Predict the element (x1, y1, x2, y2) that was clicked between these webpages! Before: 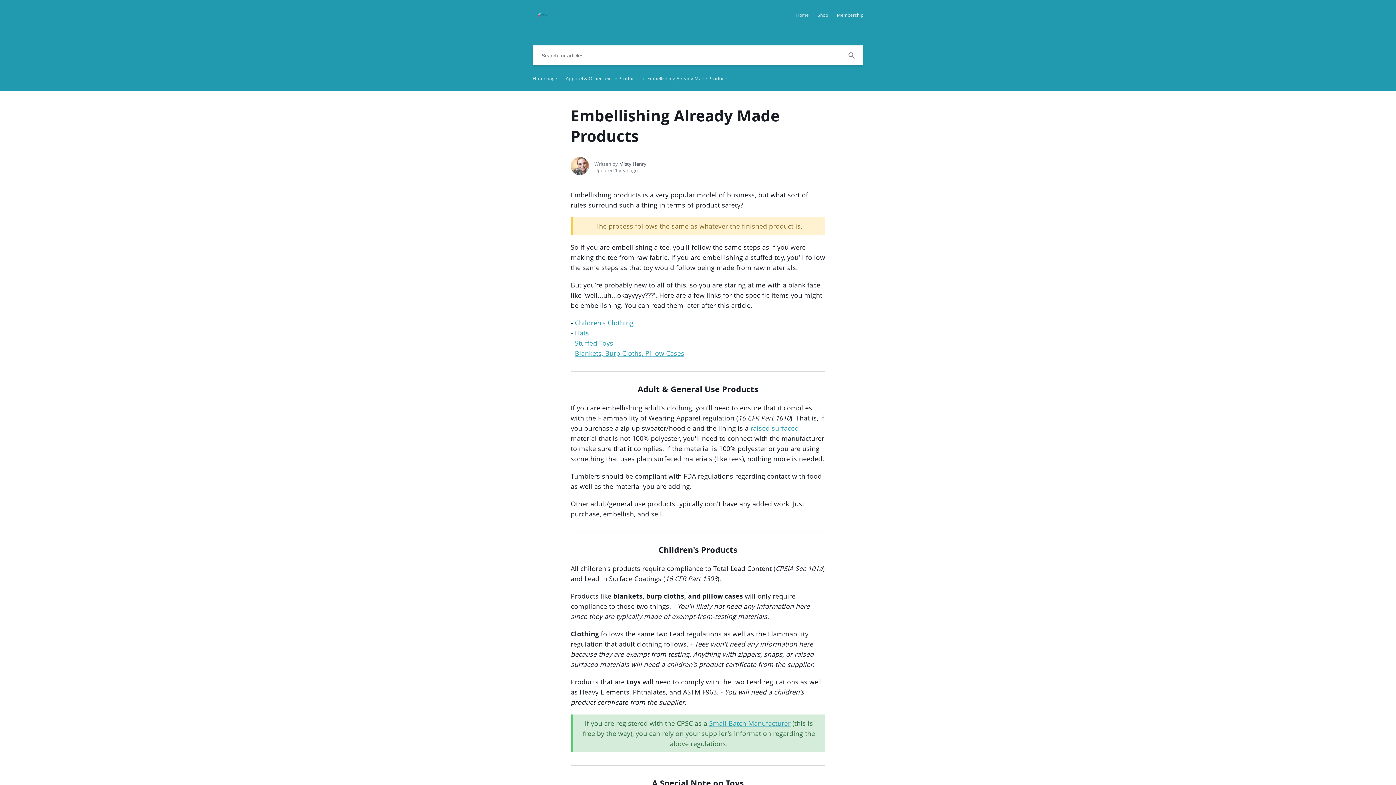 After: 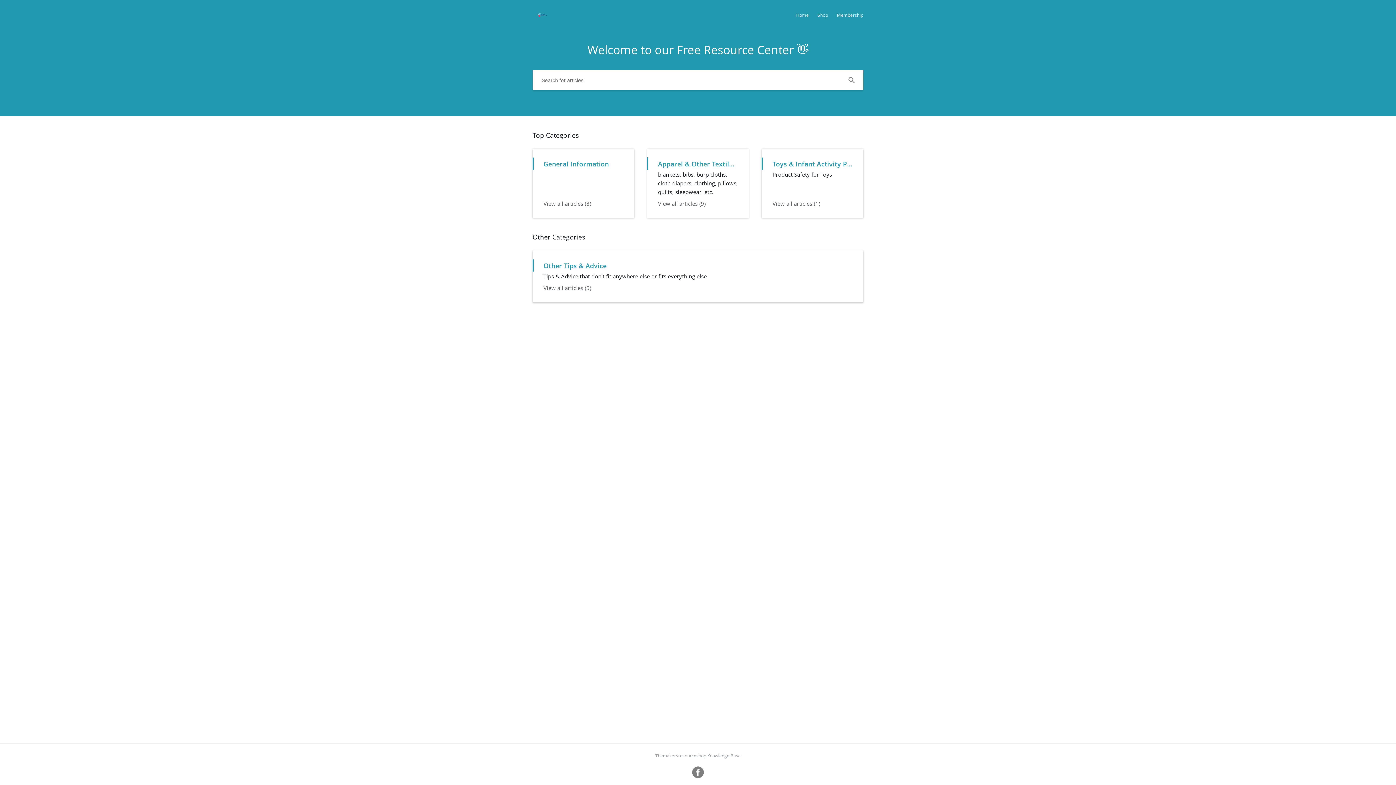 Action: bbox: (532, 75, 565, 81) label: Homepage → 